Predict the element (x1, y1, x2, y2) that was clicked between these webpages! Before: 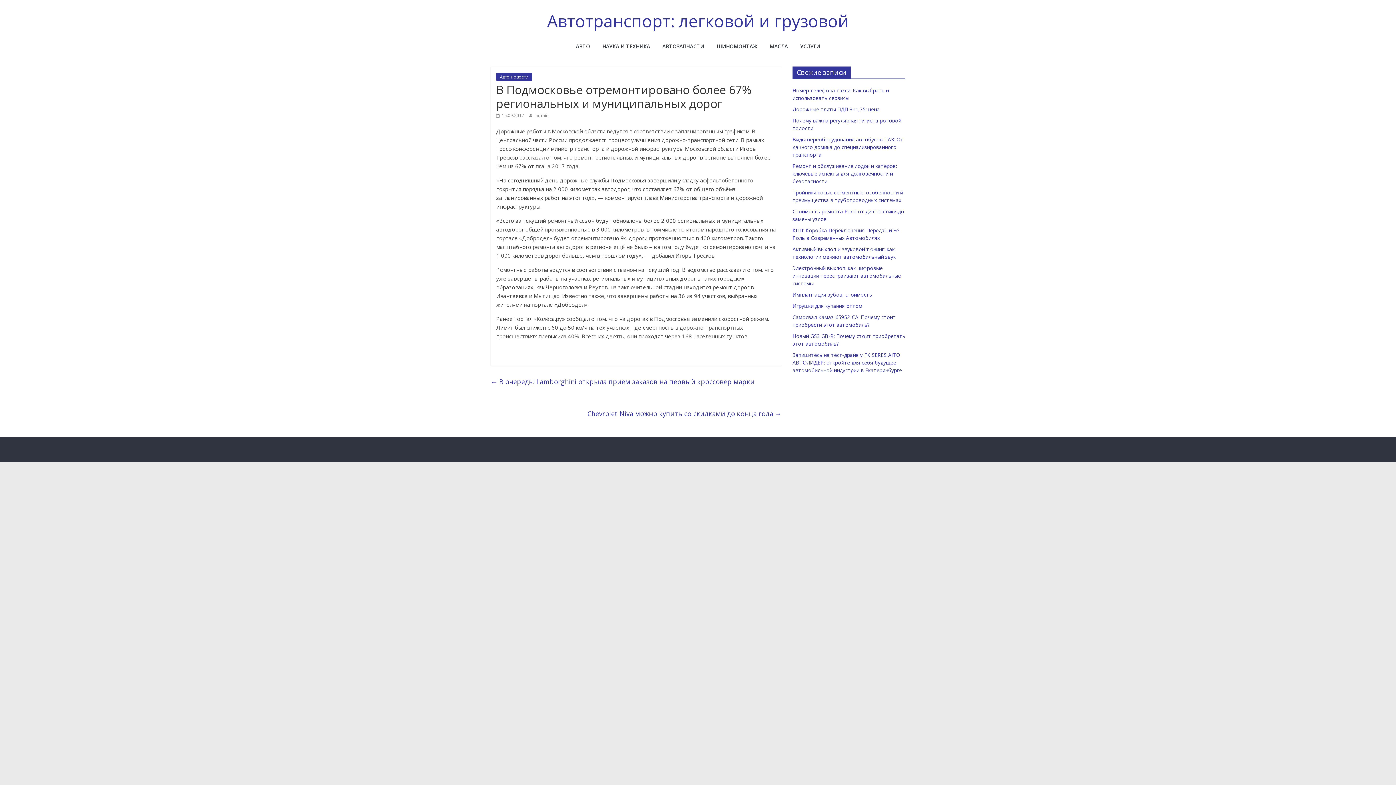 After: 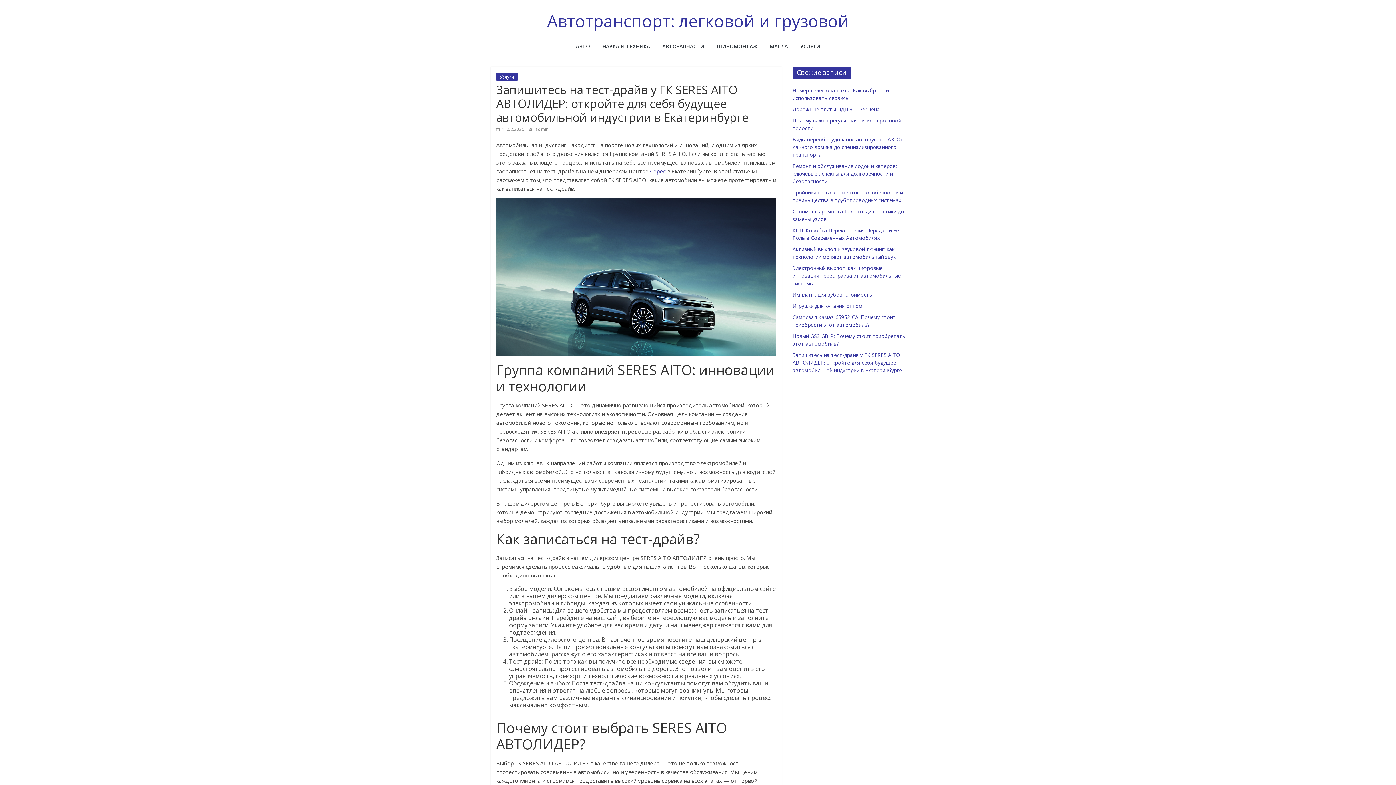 Action: label: Запишитесь на тест-драйв у ГК SERES AITO АВТОЛИДЕР: откройте для себя будущее автомобильной индустрии в Екатеринбурге bbox: (792, 351, 902, 373)